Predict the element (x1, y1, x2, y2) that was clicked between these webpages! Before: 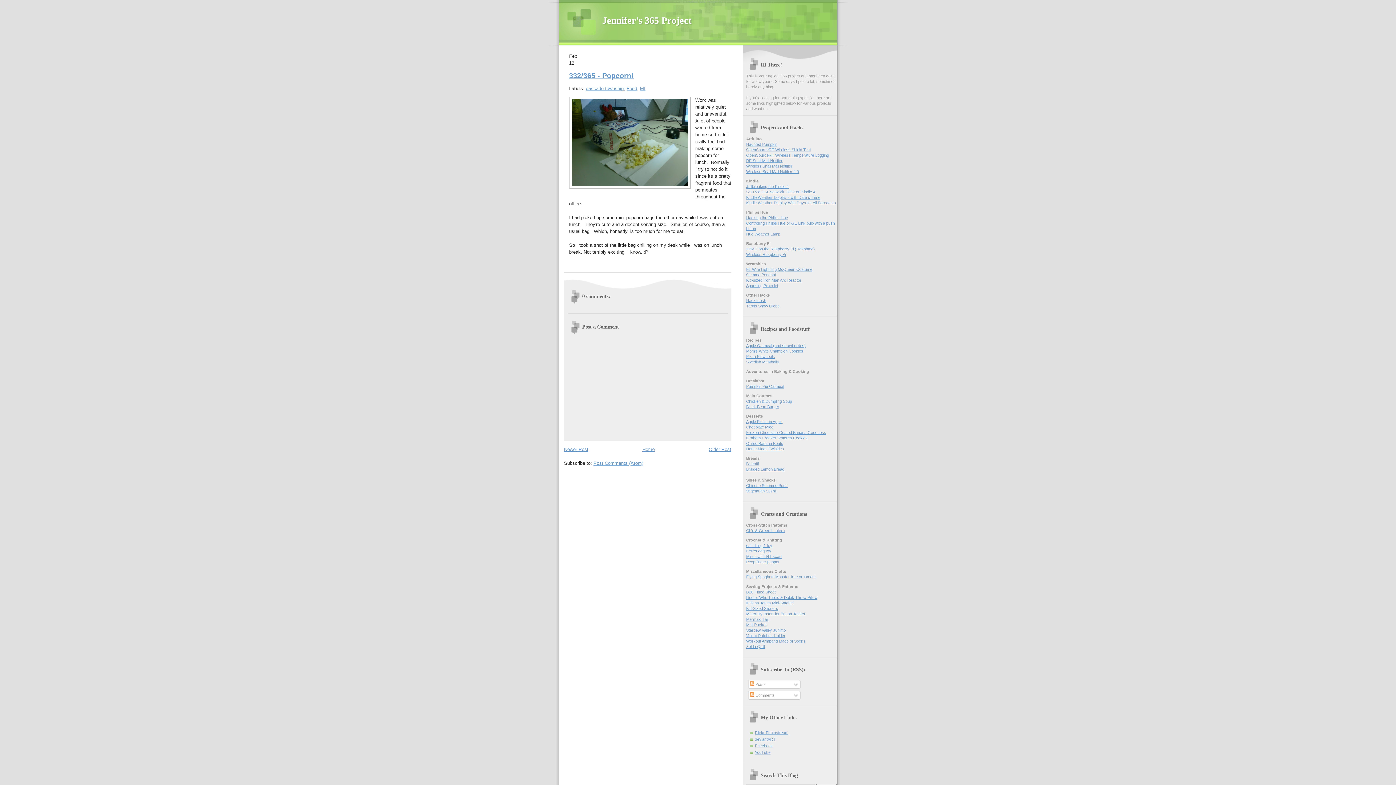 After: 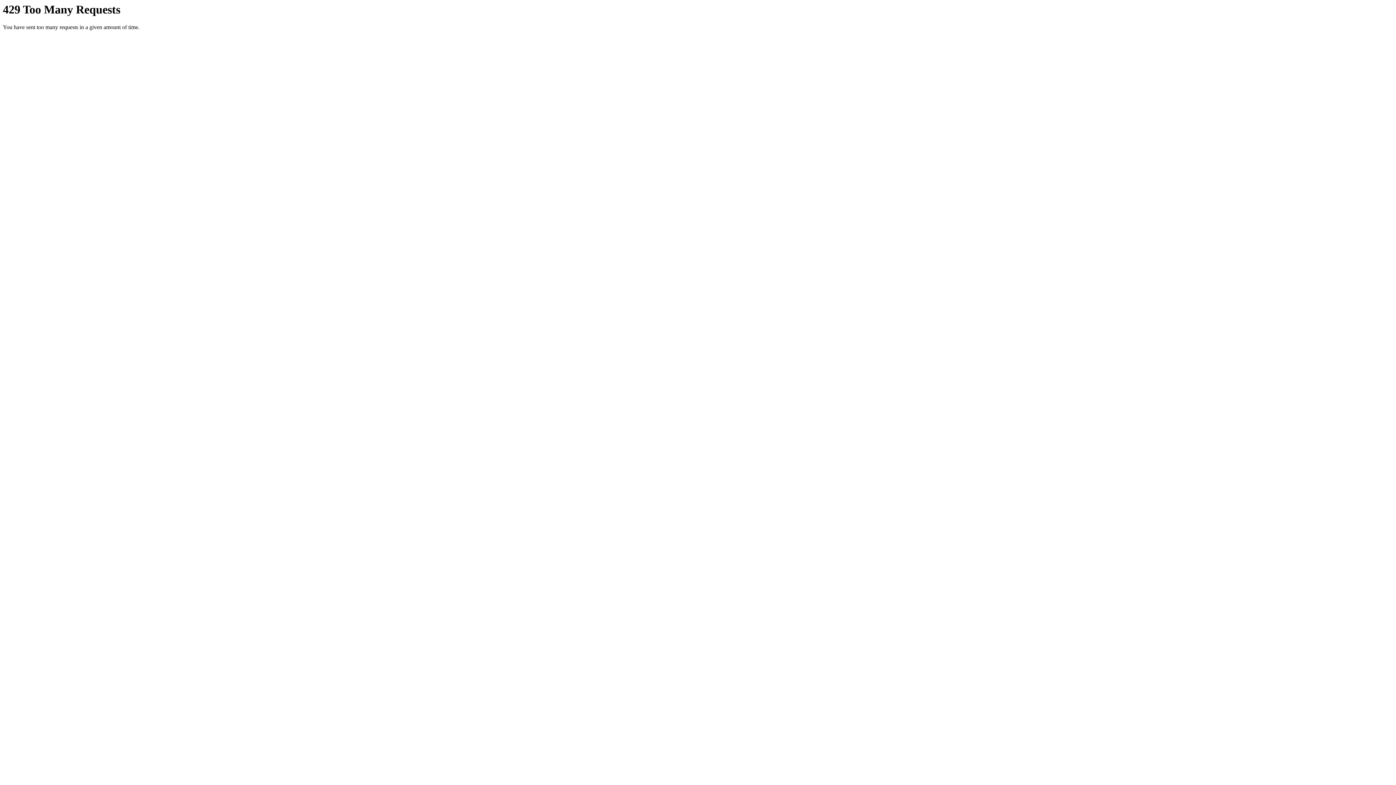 Action: bbox: (755, 730, 788, 735) label: Flickr Photostream